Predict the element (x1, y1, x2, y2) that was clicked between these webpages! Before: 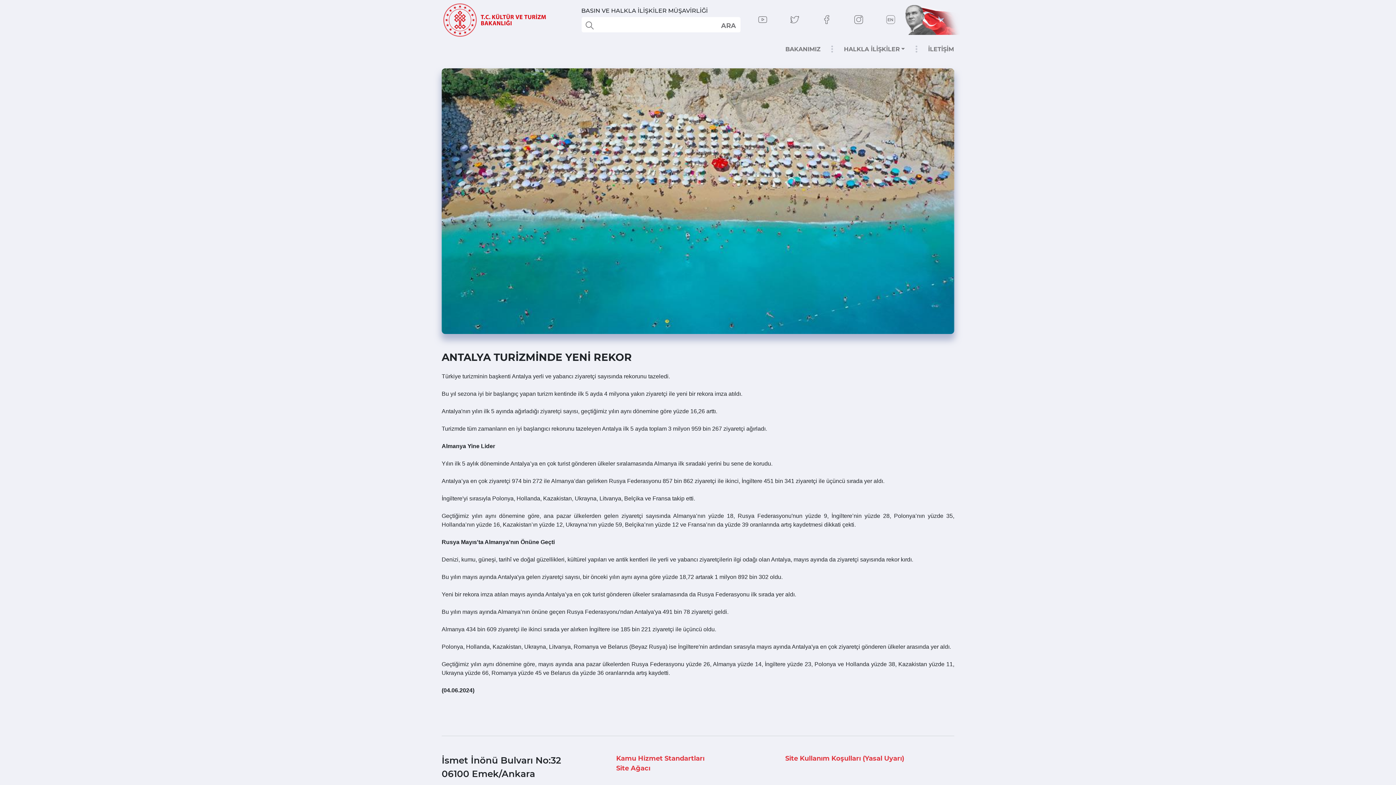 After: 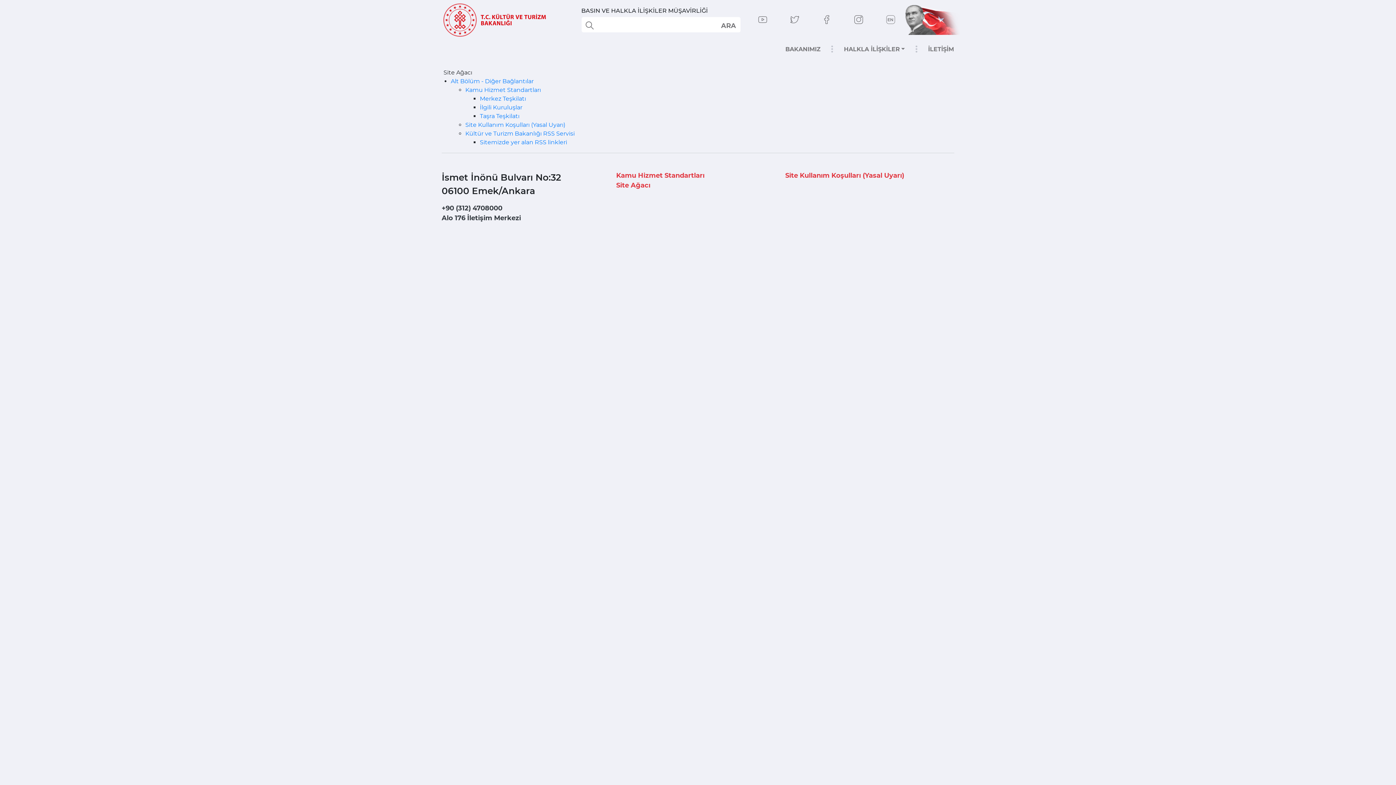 Action: label: Site Ağacı bbox: (616, 764, 650, 772)